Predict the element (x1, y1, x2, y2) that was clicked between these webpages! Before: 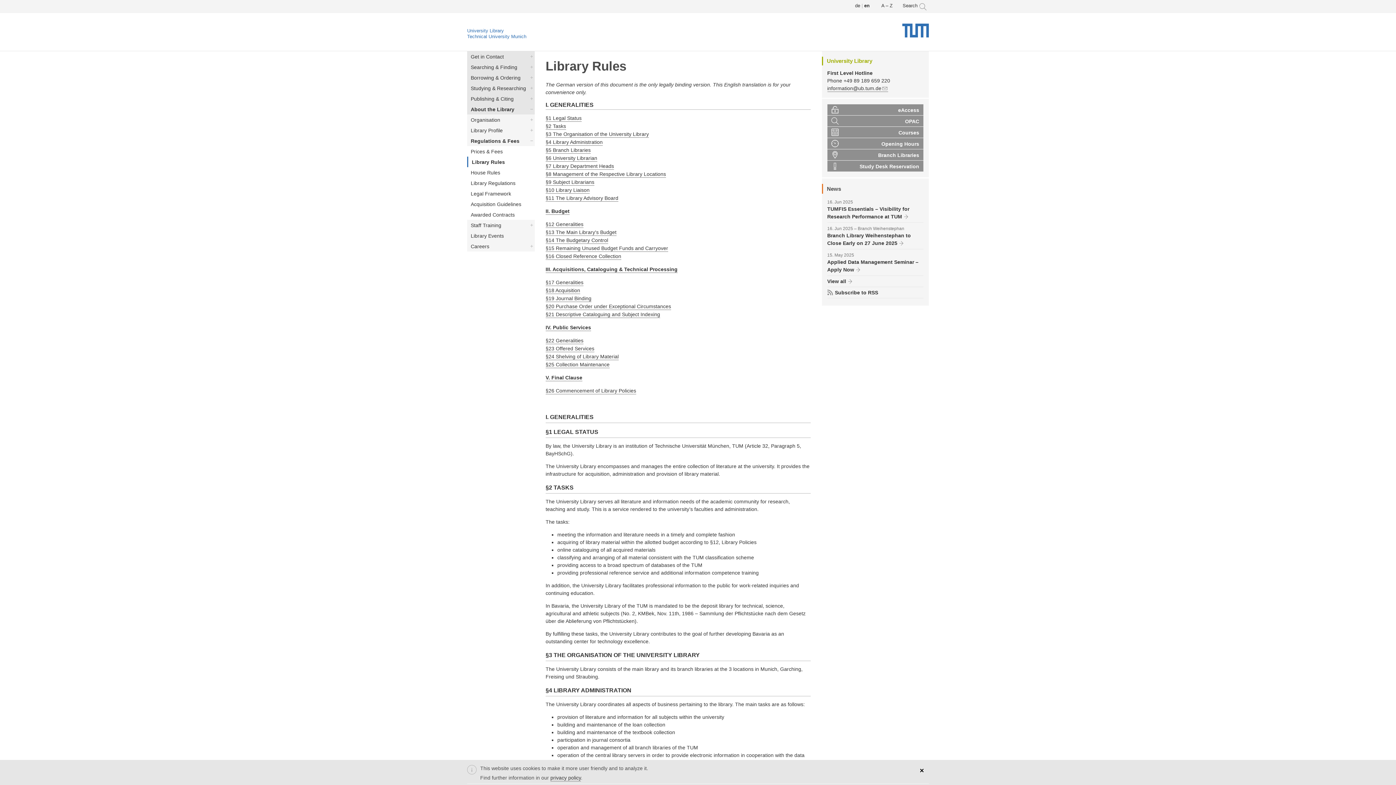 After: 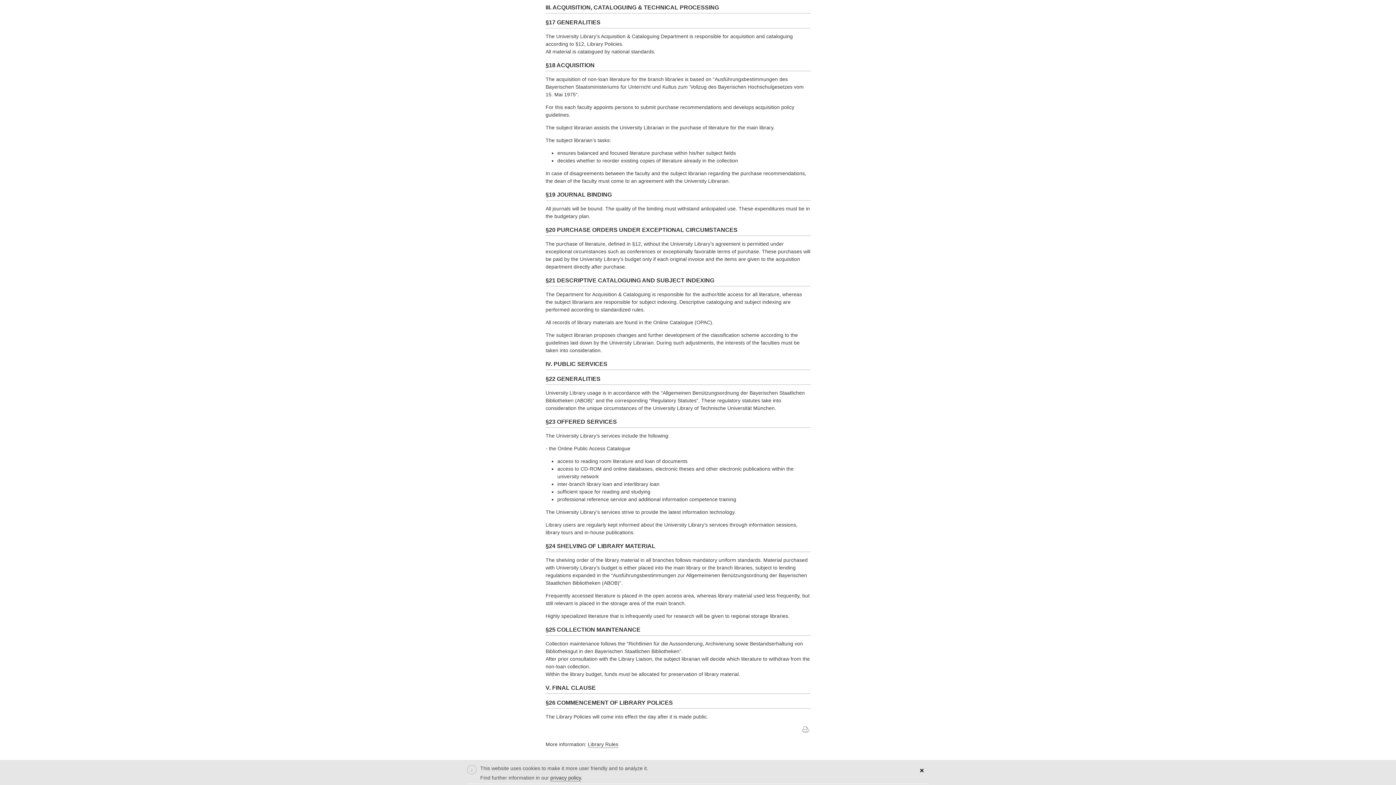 Action: label: §18 Acquisition bbox: (545, 287, 580, 294)